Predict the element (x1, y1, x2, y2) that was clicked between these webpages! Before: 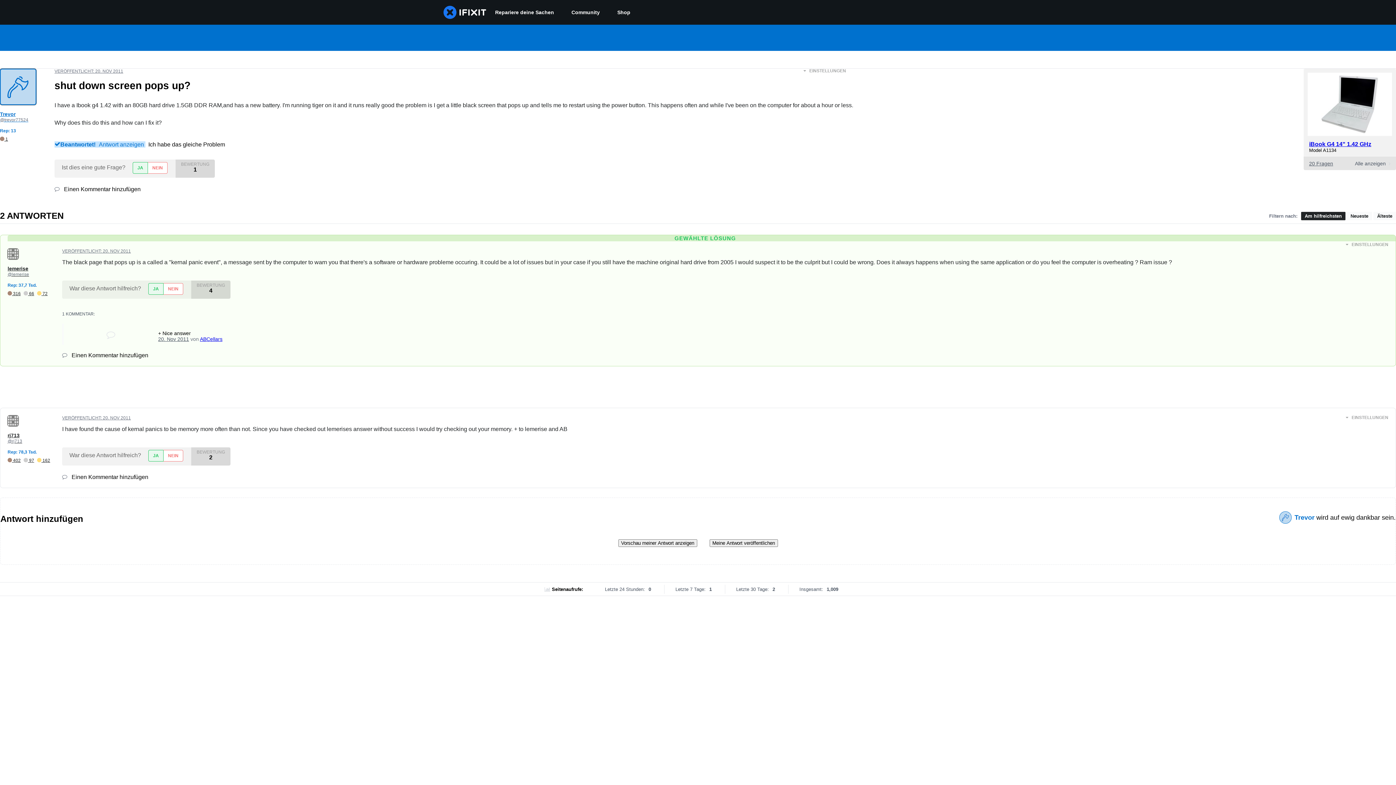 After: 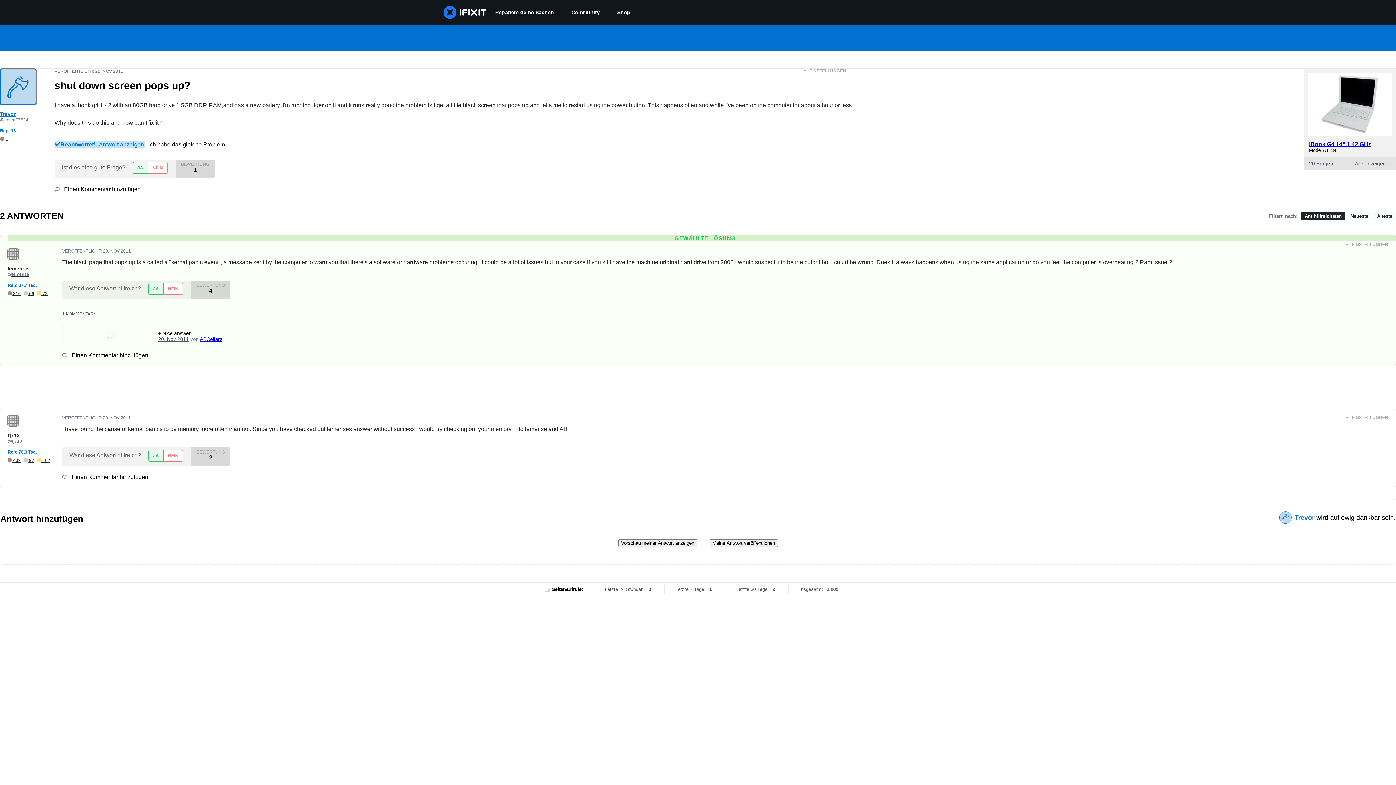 Action: label: Ich habe das gleiche Problem bbox: (148, 141, 225, 147)